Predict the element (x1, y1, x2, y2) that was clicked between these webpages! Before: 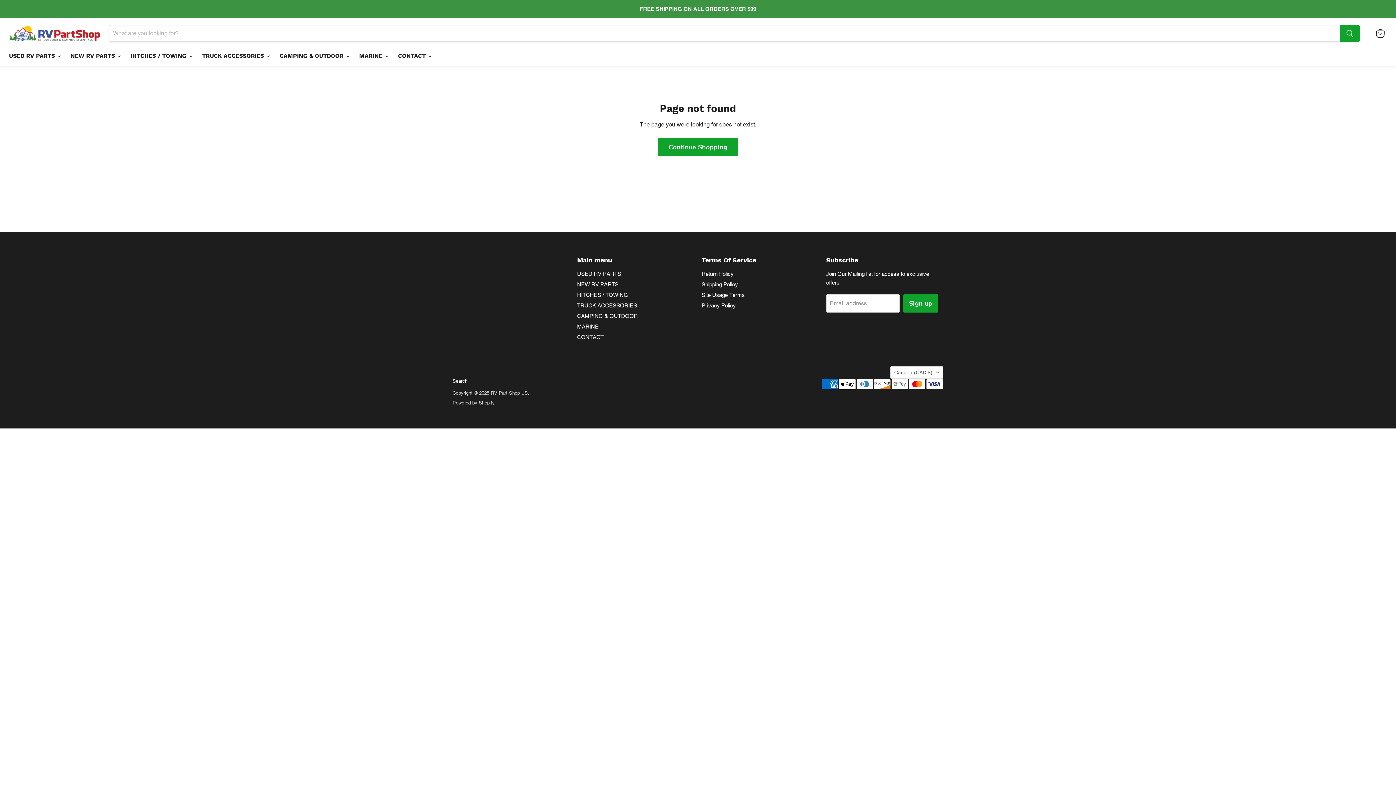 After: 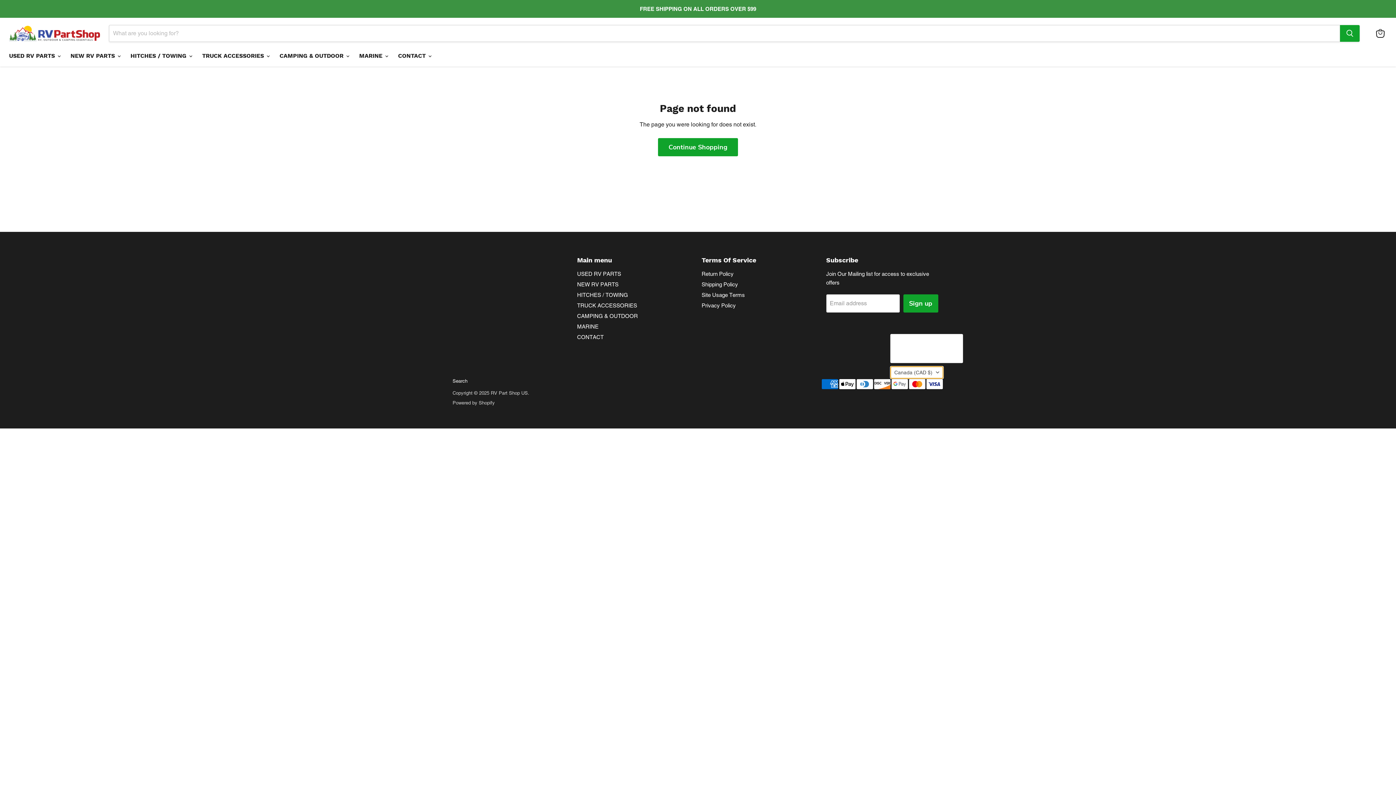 Action: bbox: (890, 366, 943, 378) label: Canada (CAD $)